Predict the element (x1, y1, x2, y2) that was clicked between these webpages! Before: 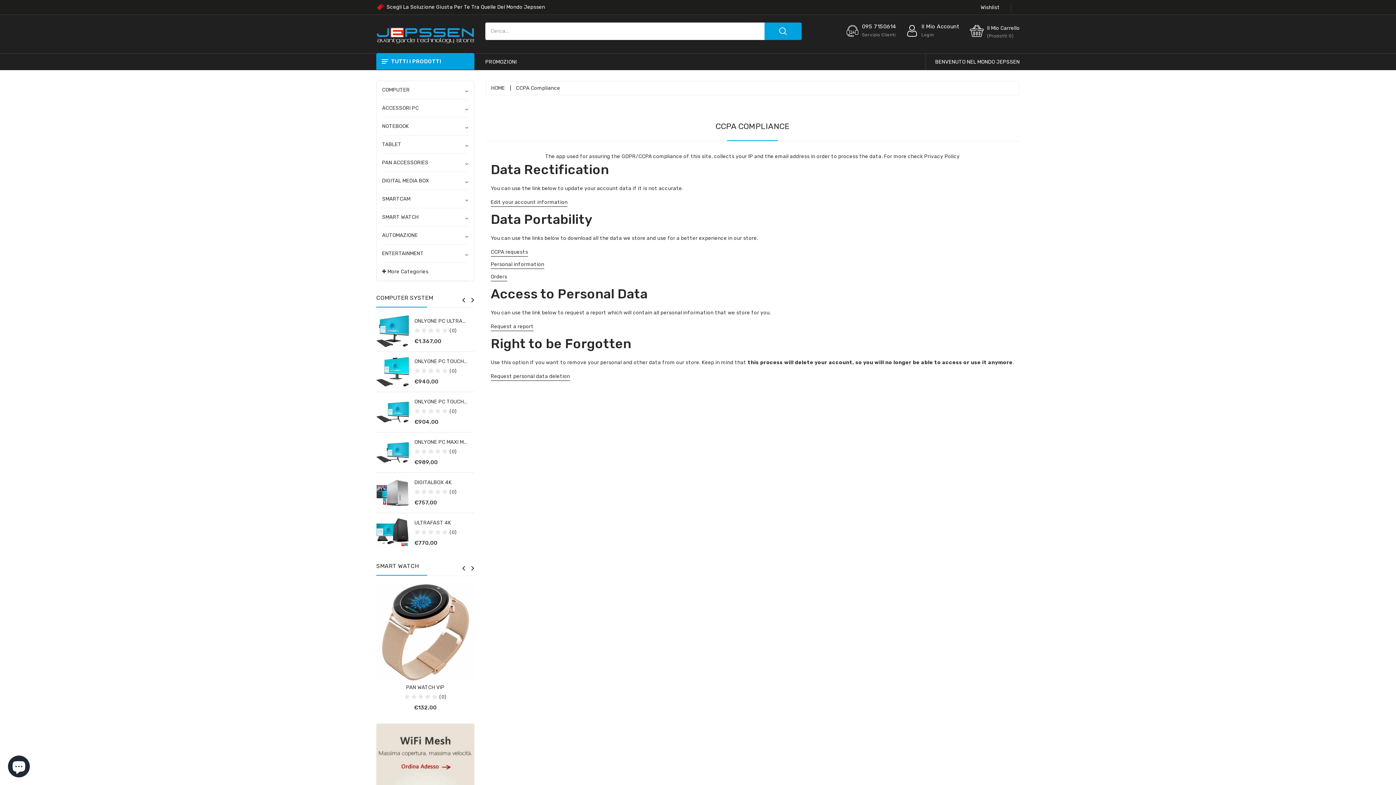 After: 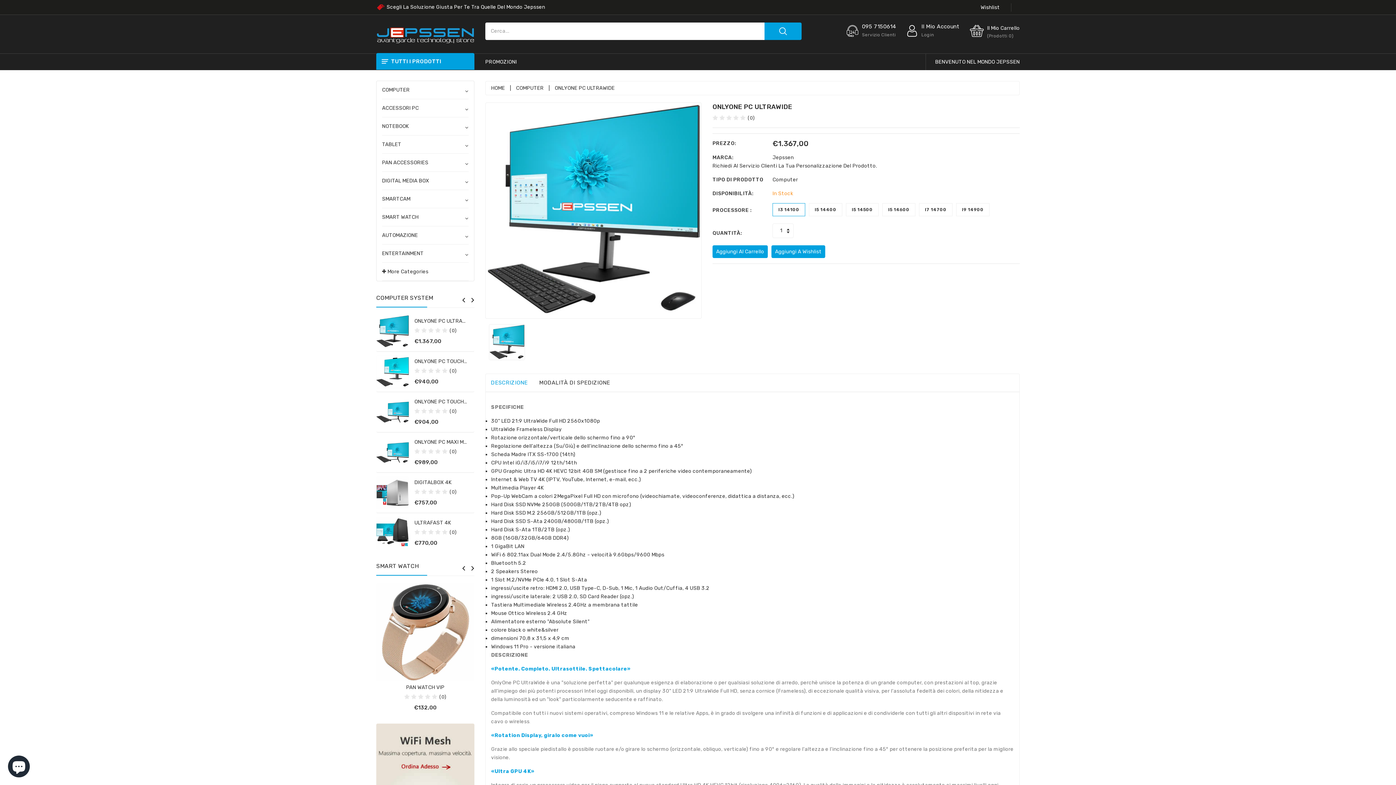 Action: bbox: (376, 315, 409, 348)